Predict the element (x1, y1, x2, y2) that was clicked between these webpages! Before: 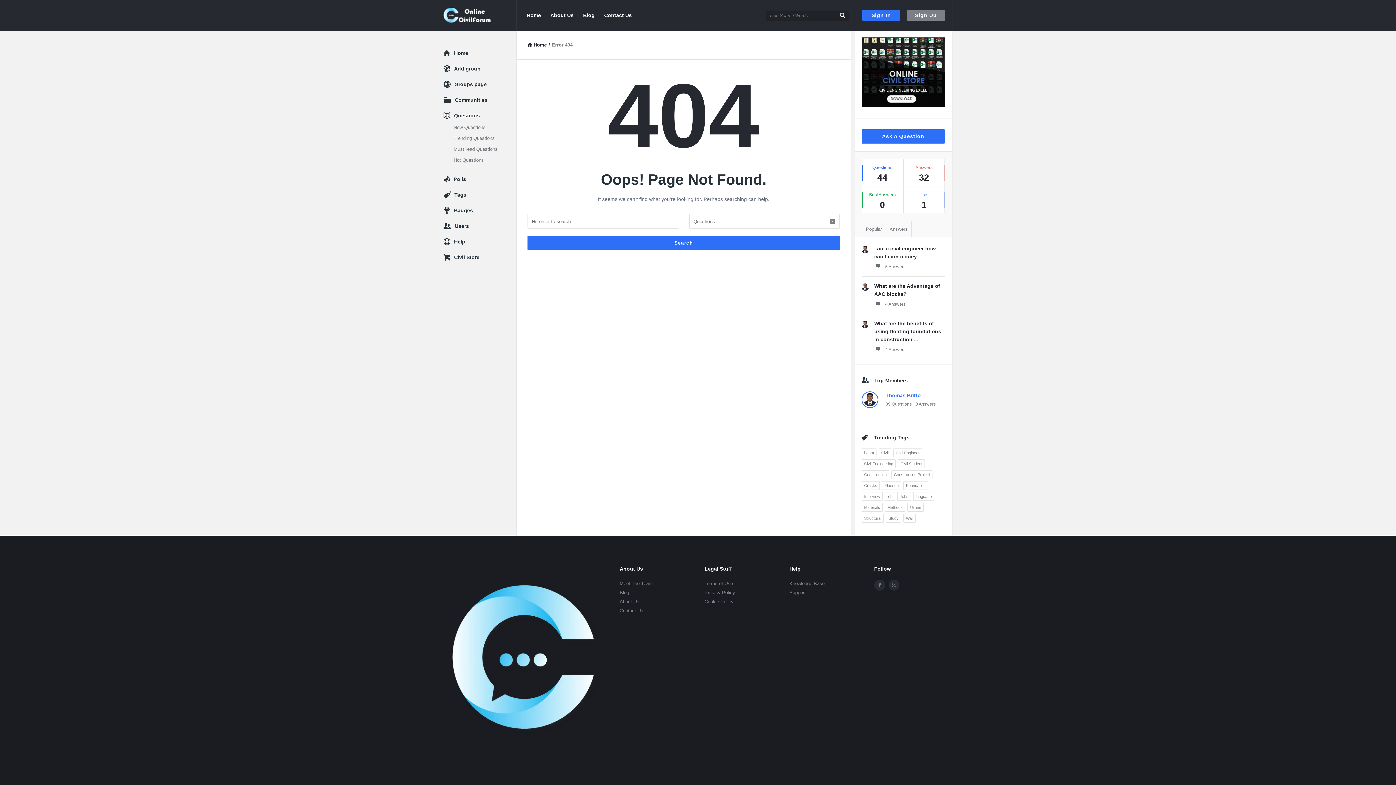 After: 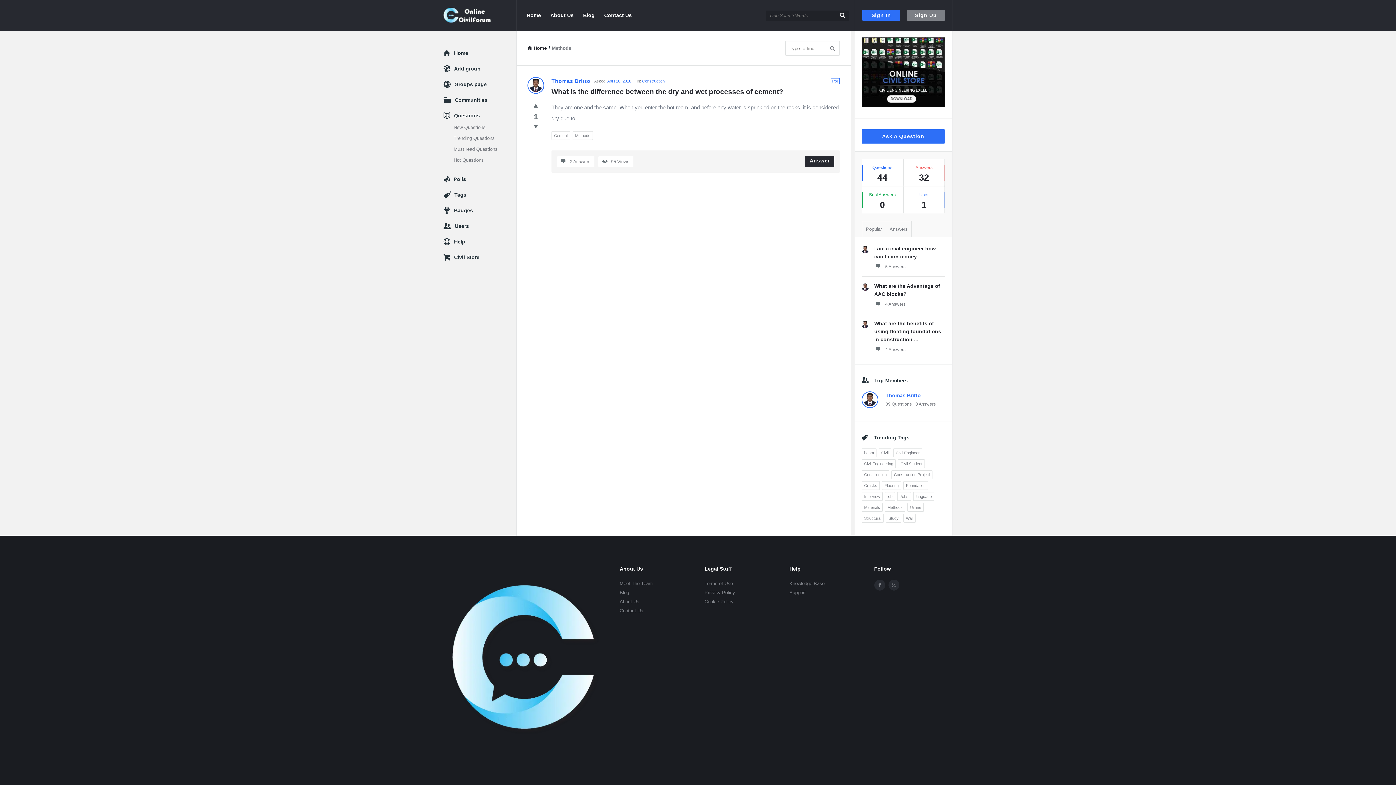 Action: label: Methods (1 item) bbox: (885, 503, 905, 512)